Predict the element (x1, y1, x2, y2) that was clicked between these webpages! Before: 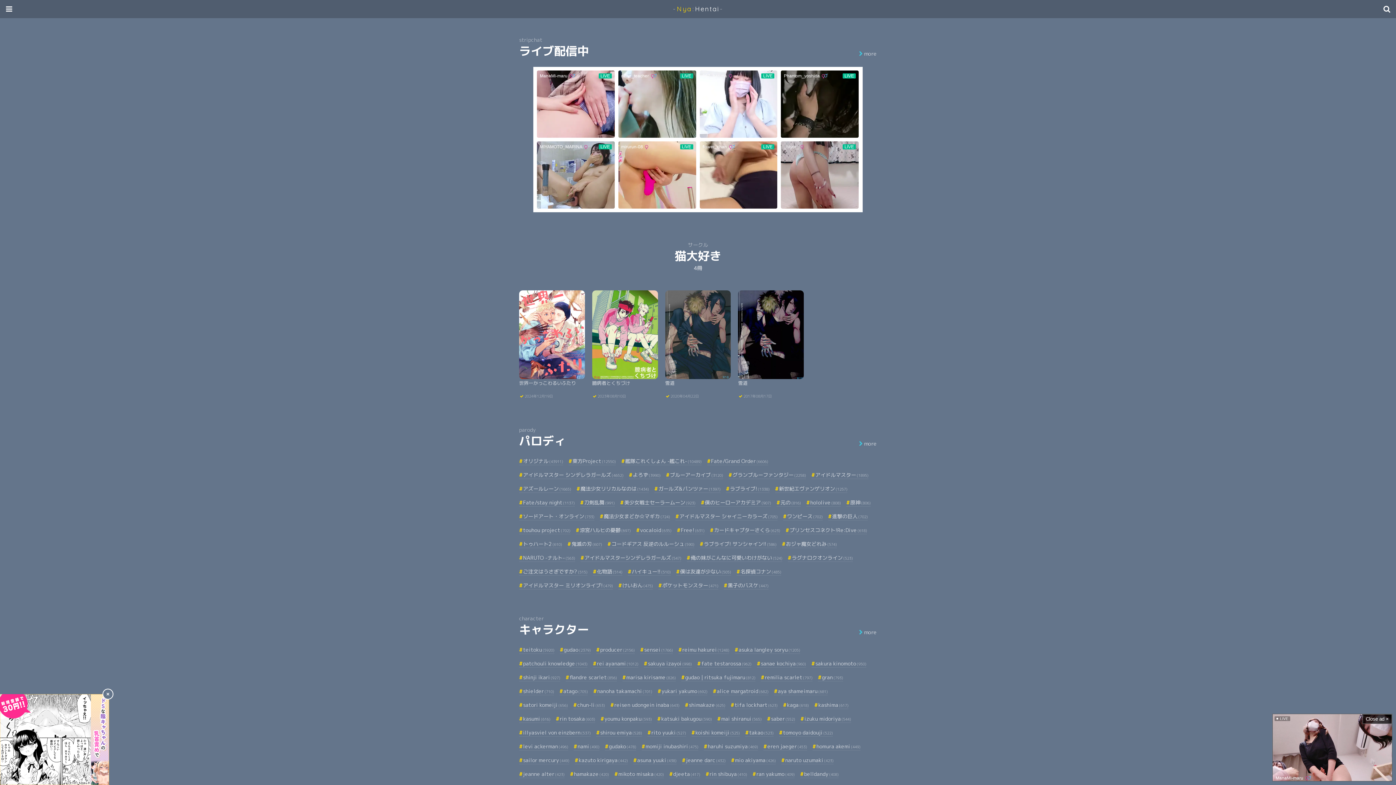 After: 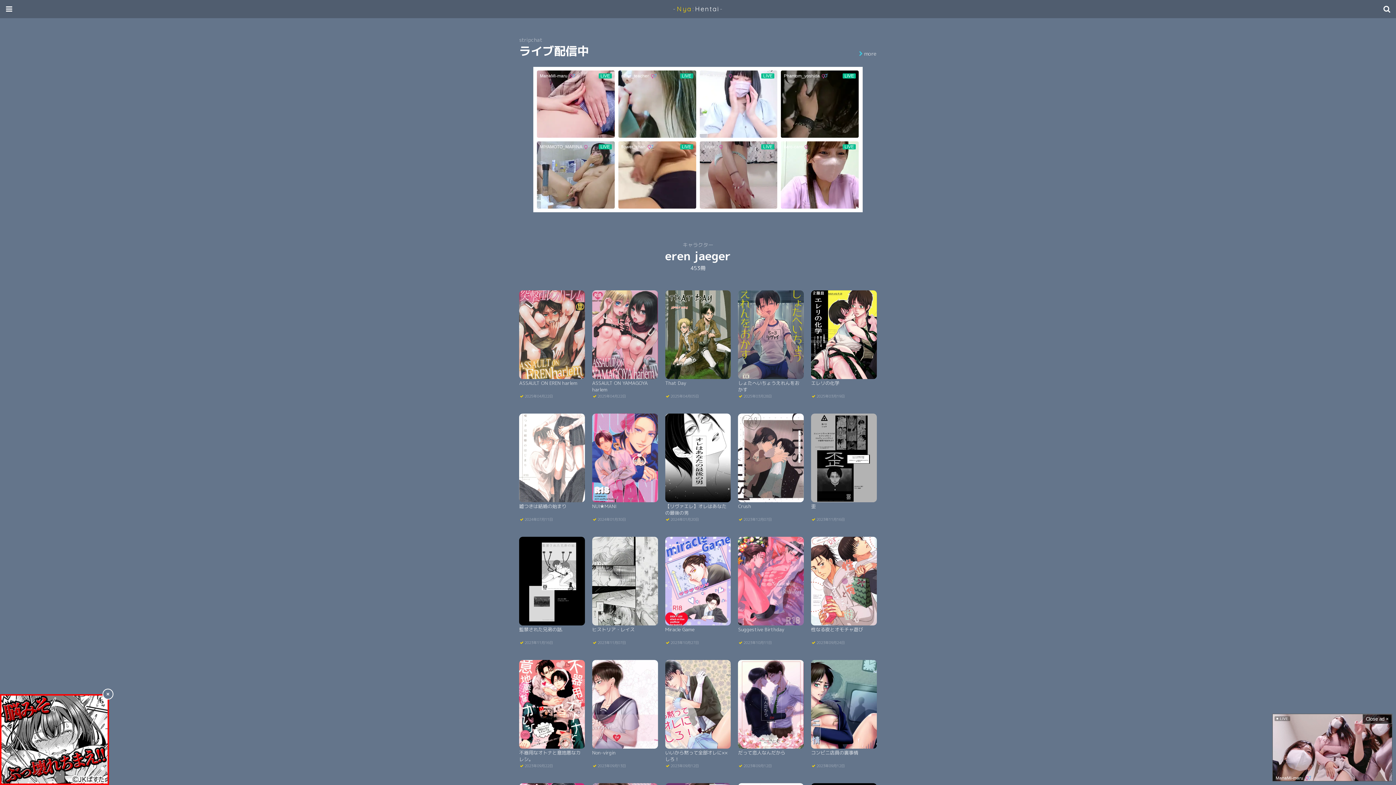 Action: bbox: (763, 743, 807, 750) label: eren jaeger(453)